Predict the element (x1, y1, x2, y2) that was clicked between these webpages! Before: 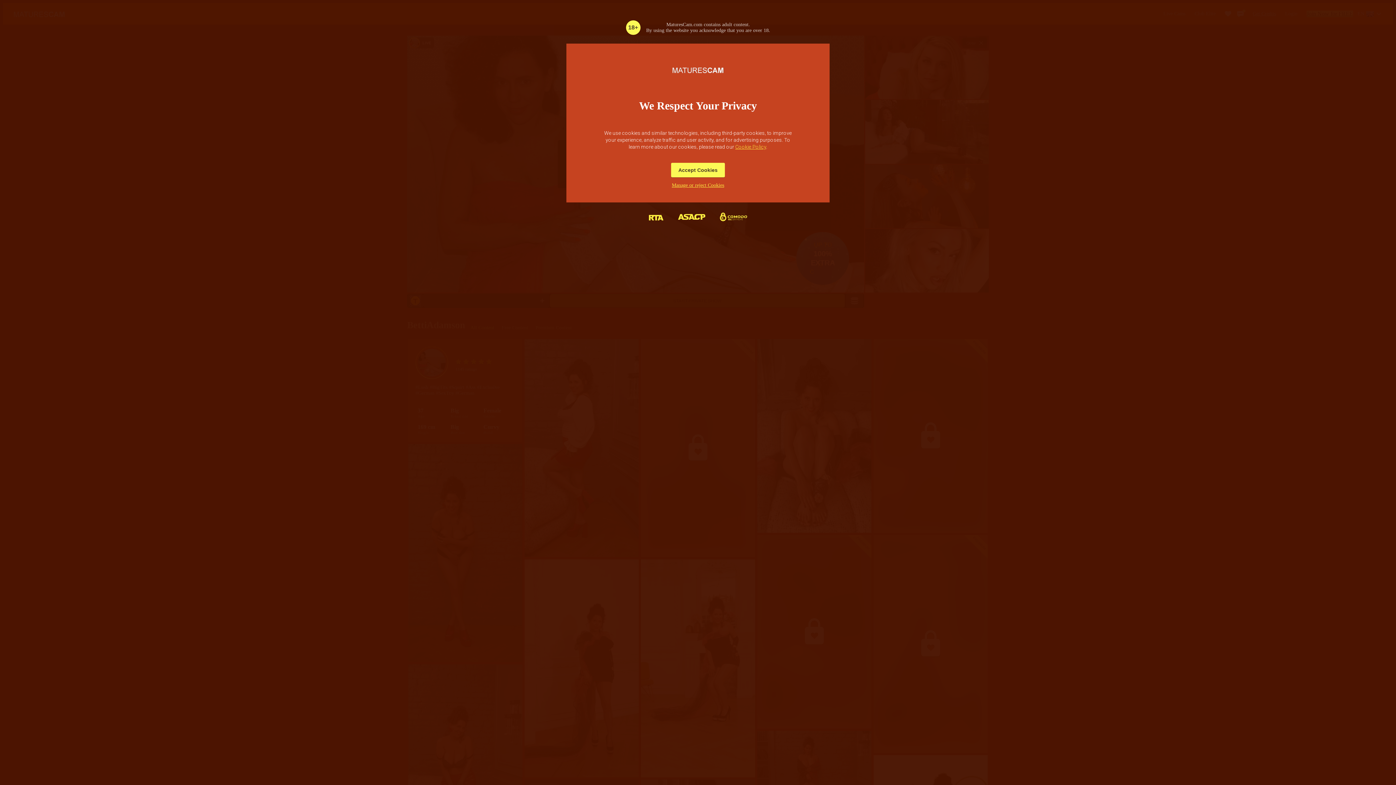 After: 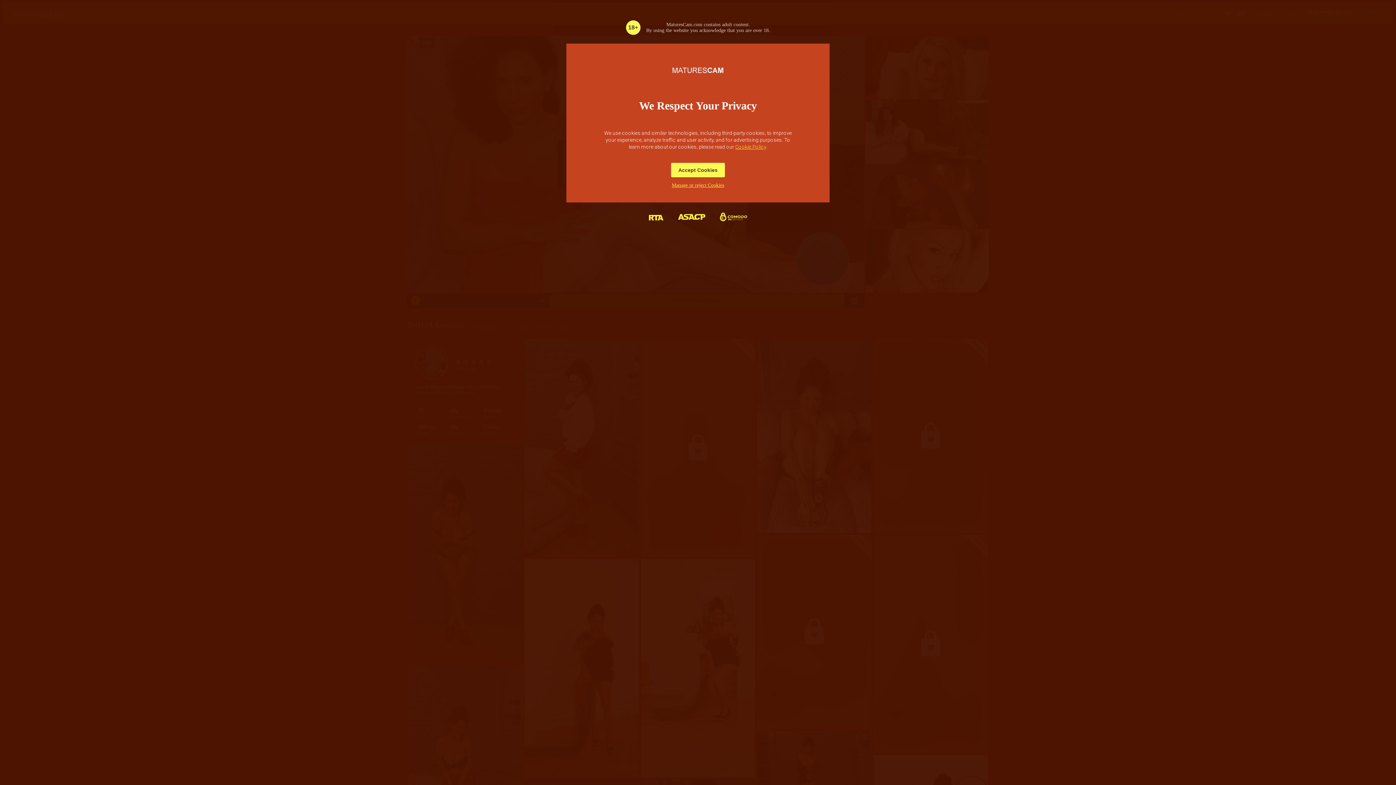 Action: bbox: (712, 202, 754, 233)